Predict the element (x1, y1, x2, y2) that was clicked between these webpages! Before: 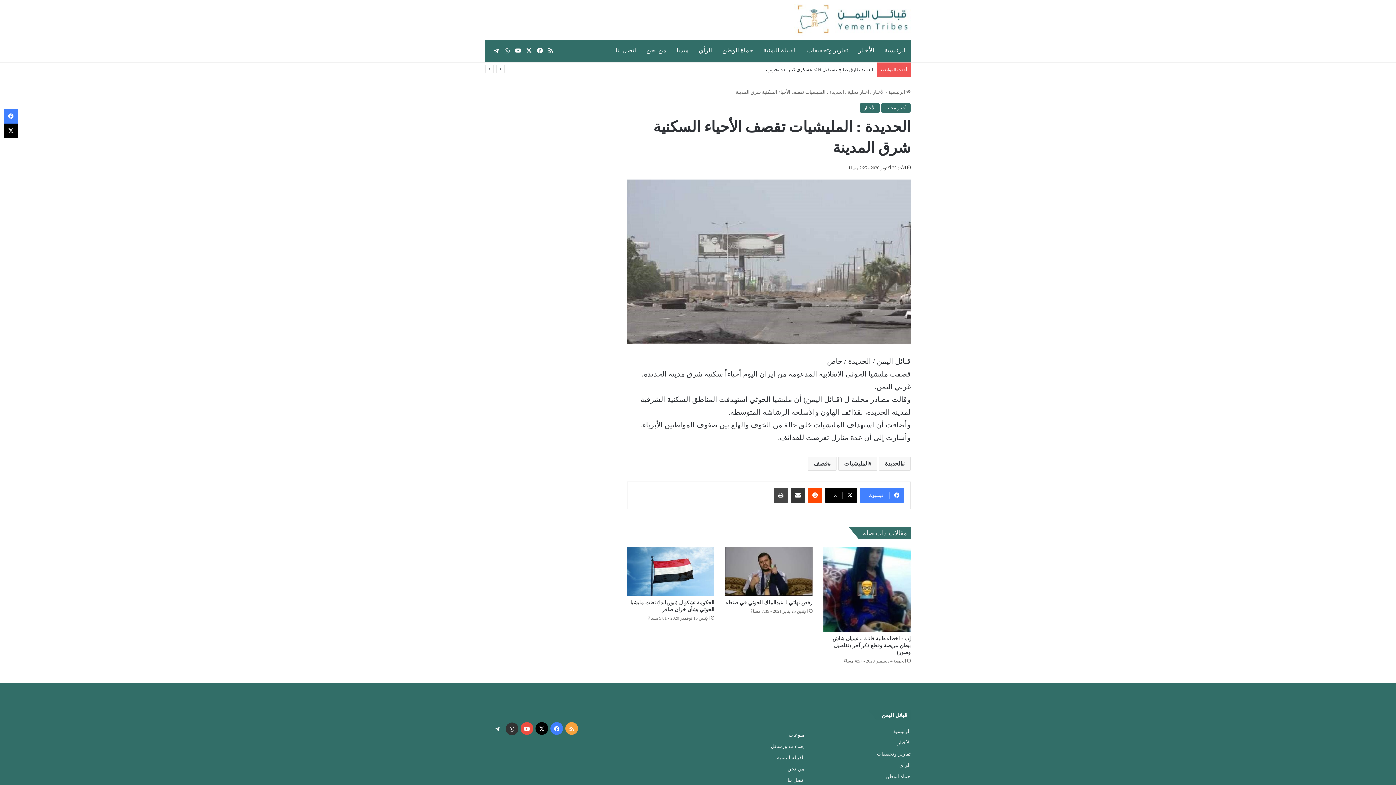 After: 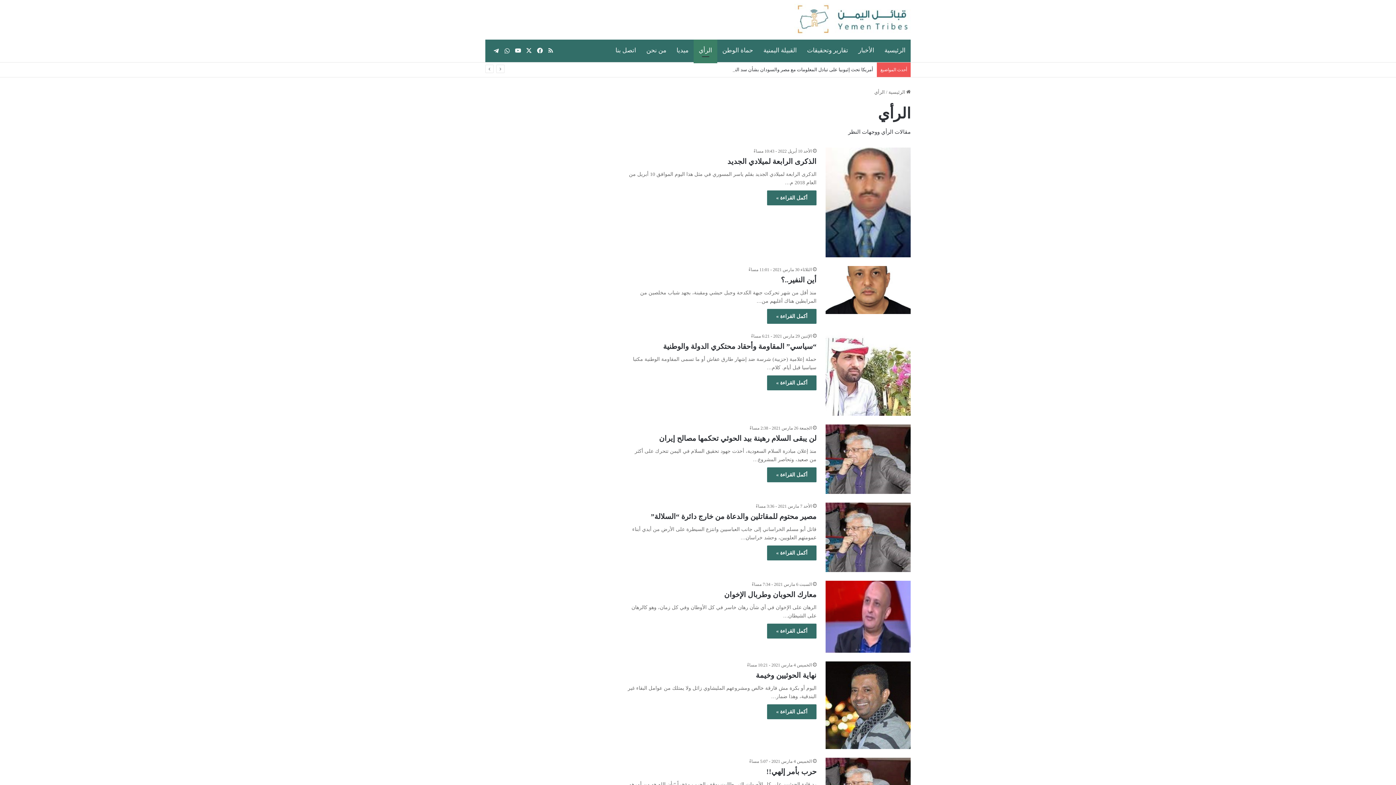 Action: bbox: (693, 39, 717, 61) label: الرأي